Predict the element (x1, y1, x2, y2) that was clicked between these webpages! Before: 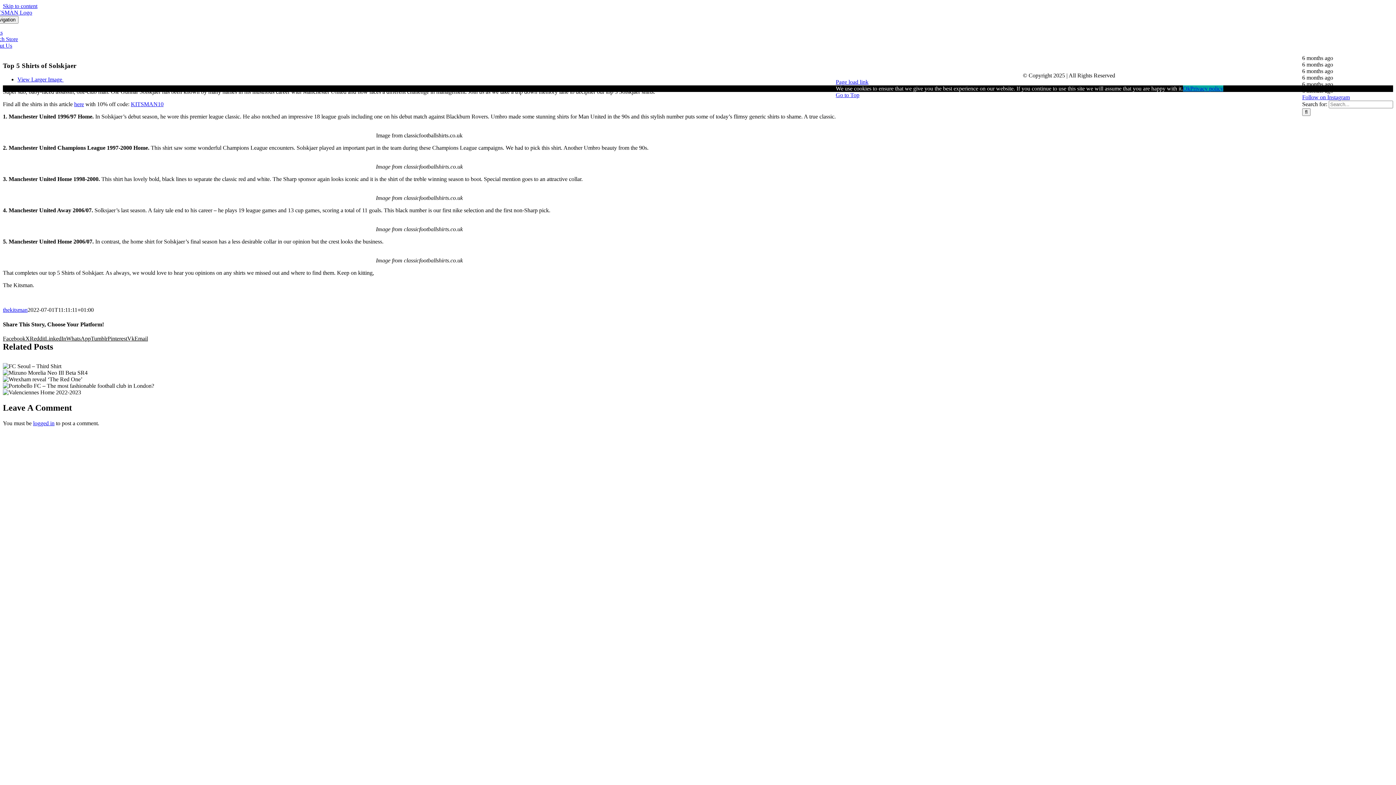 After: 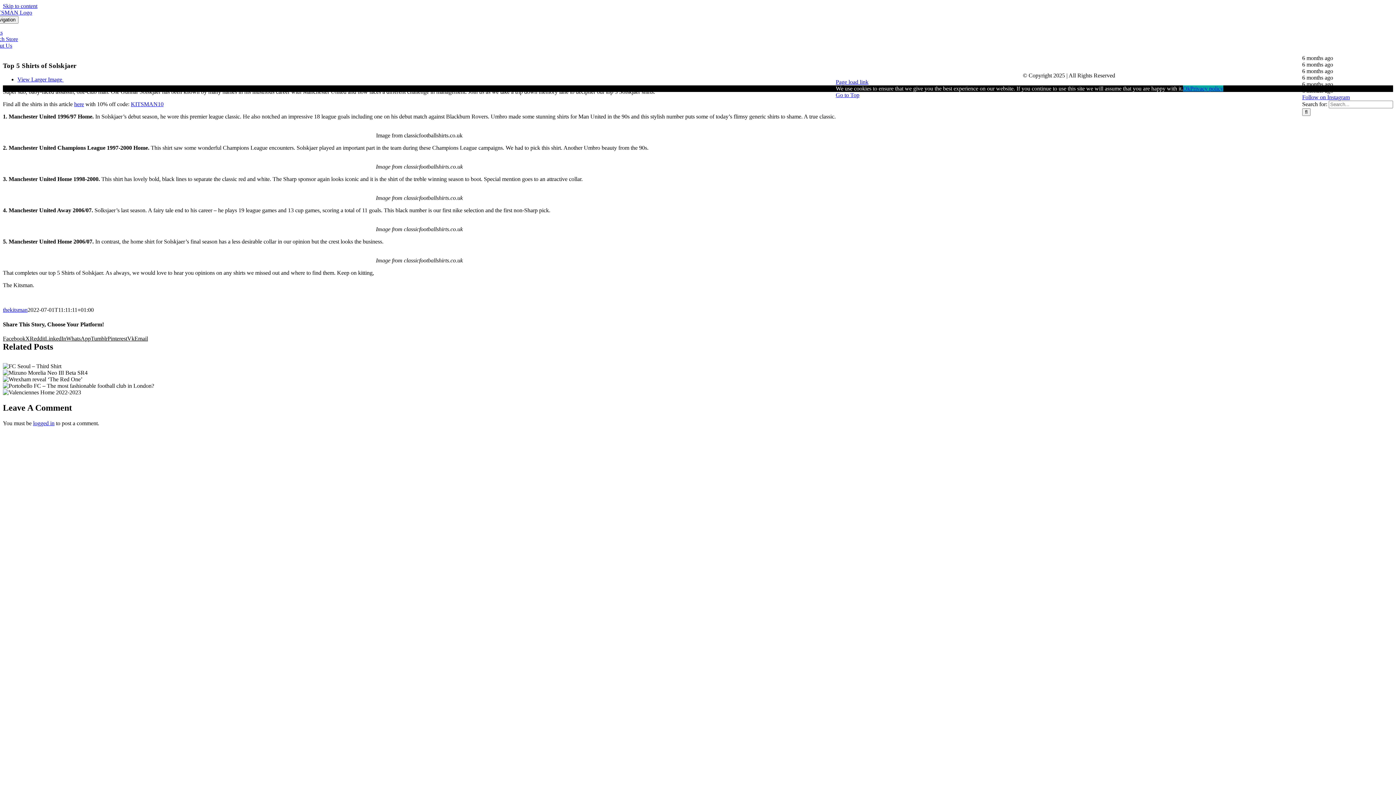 Action: bbox: (2, 335, 25, 341) label: Facebook